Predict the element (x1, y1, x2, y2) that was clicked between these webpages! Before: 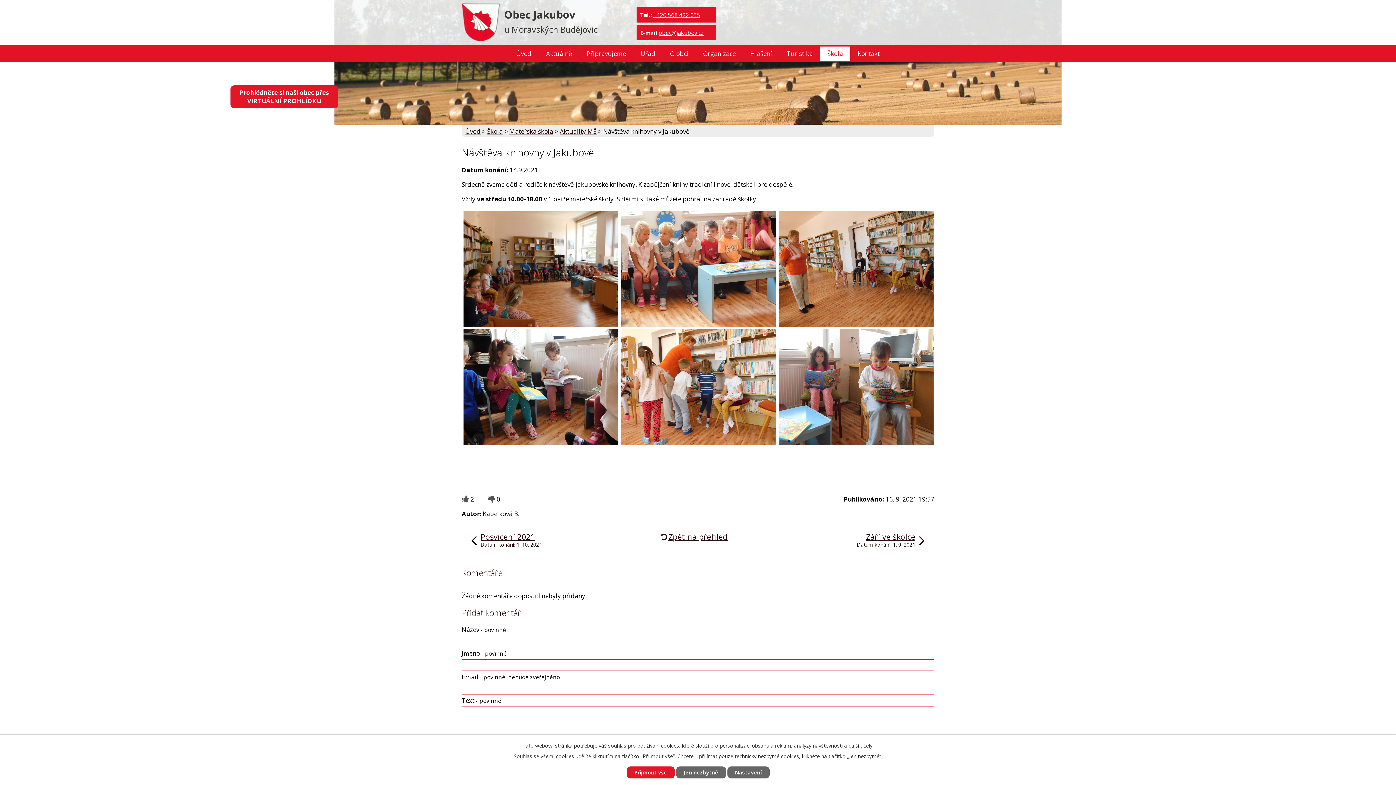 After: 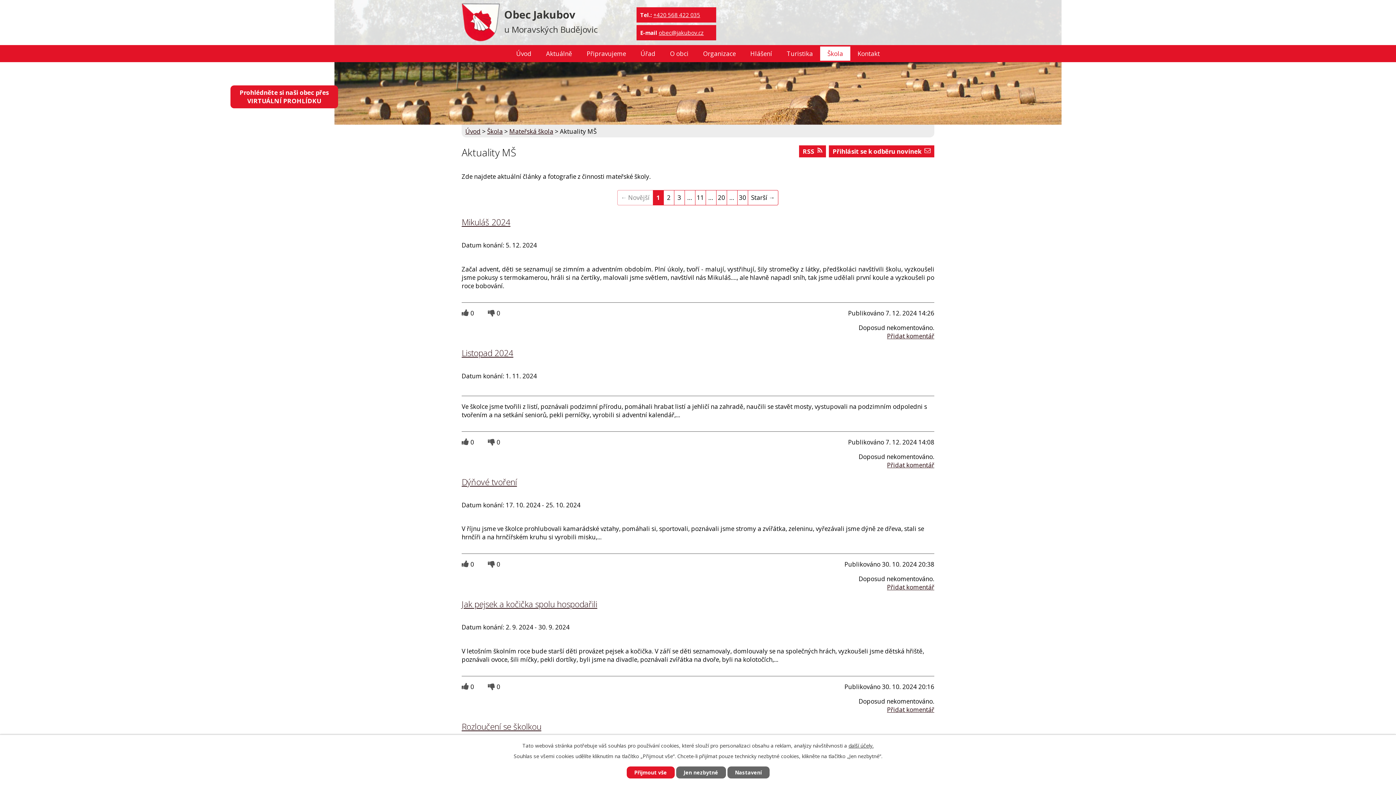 Action: bbox: (560, 127, 596, 135) label: Aktuality MŠ